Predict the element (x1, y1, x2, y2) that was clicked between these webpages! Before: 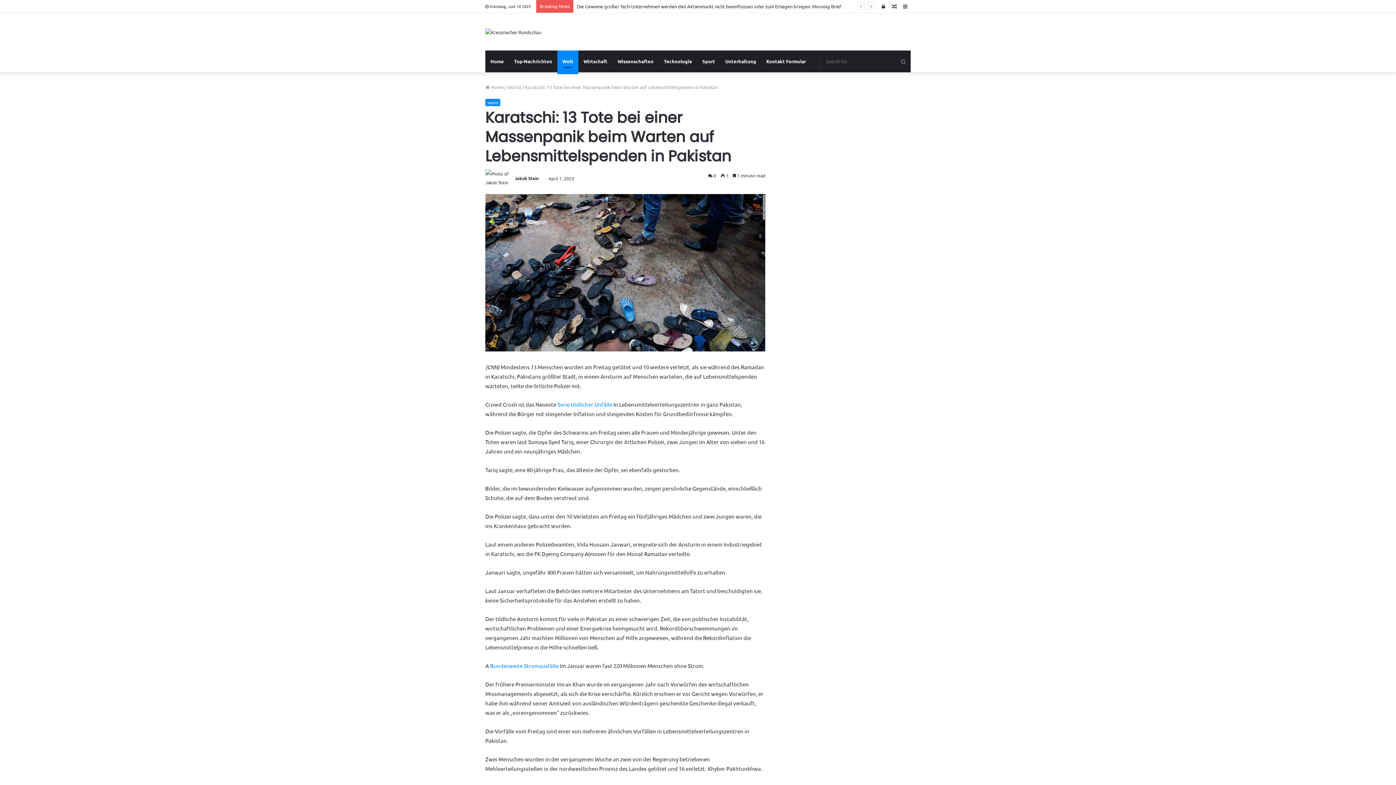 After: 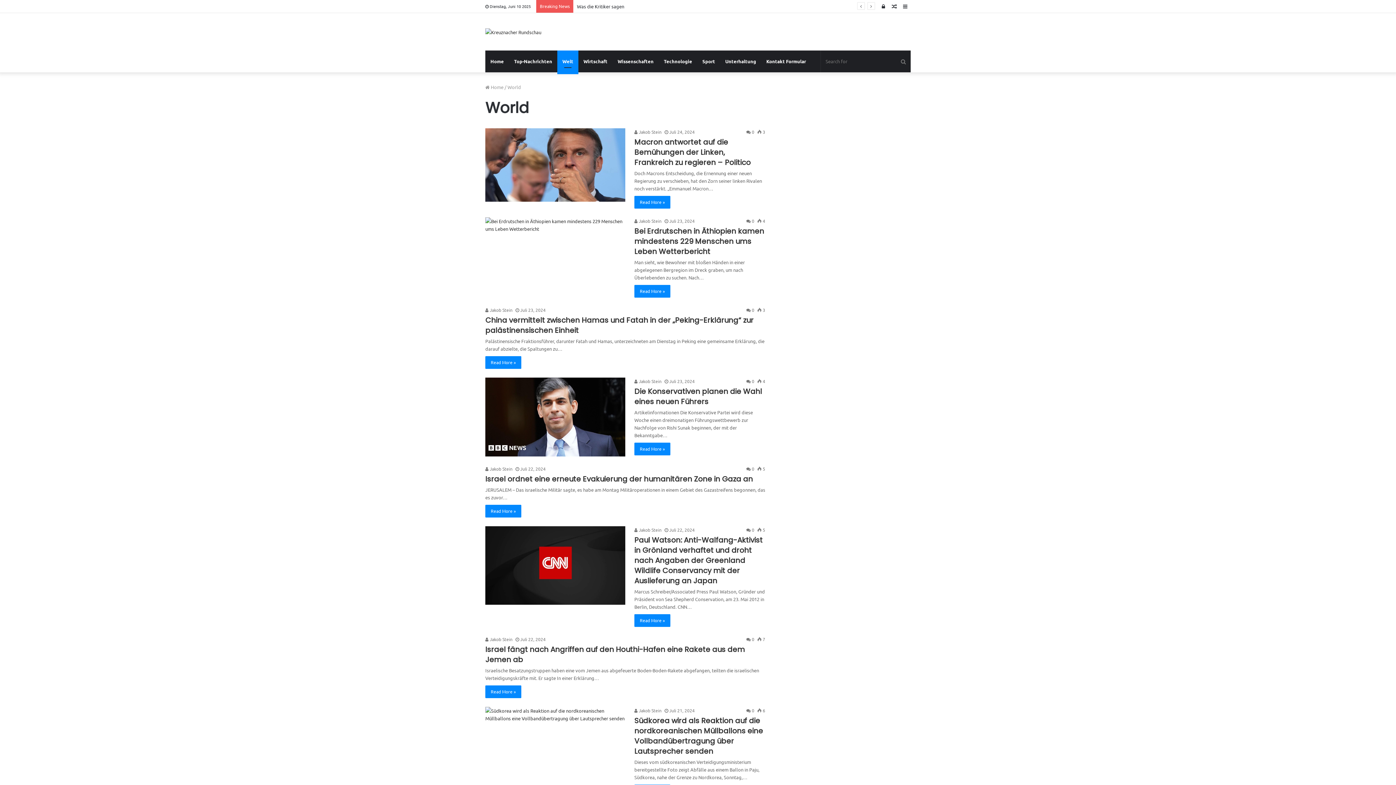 Action: bbox: (557, 50, 578, 72) label: Welt